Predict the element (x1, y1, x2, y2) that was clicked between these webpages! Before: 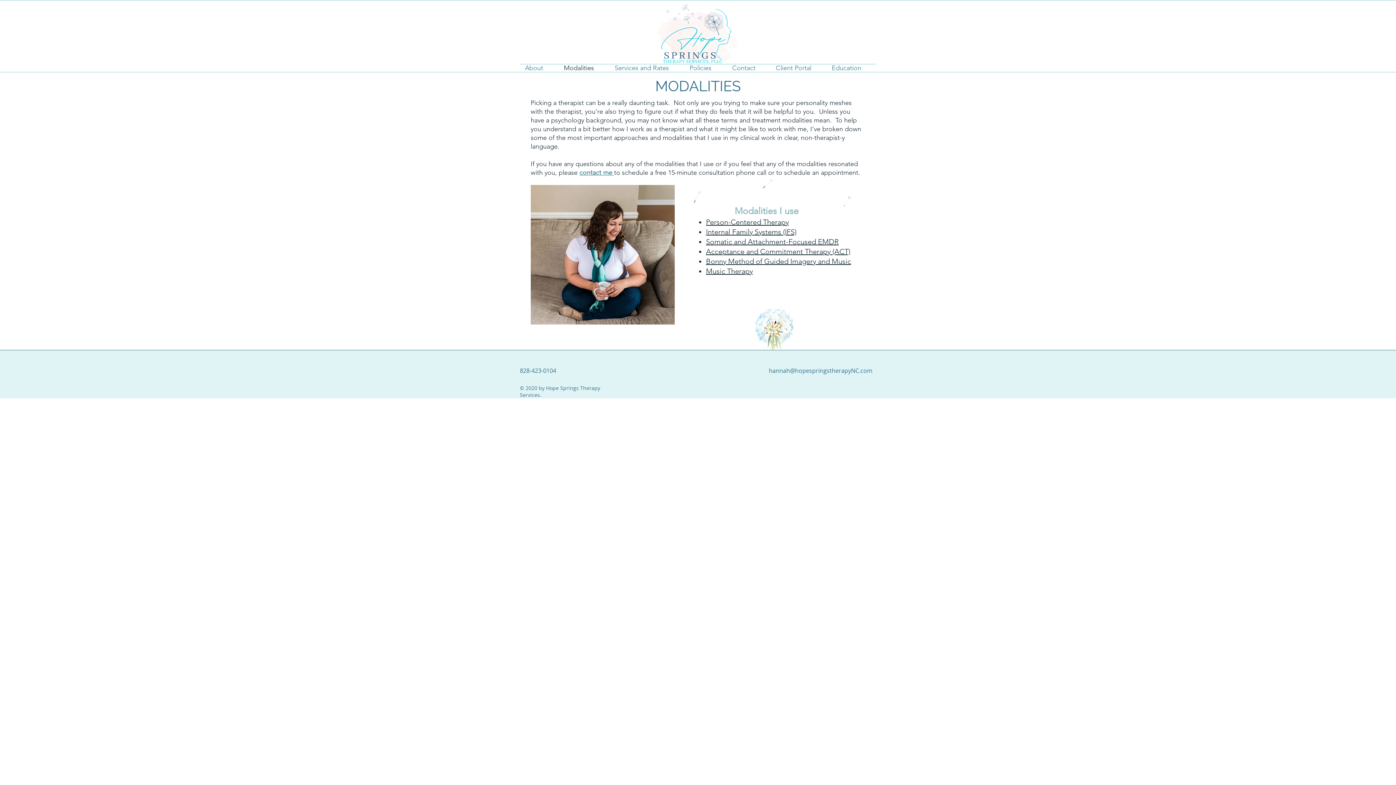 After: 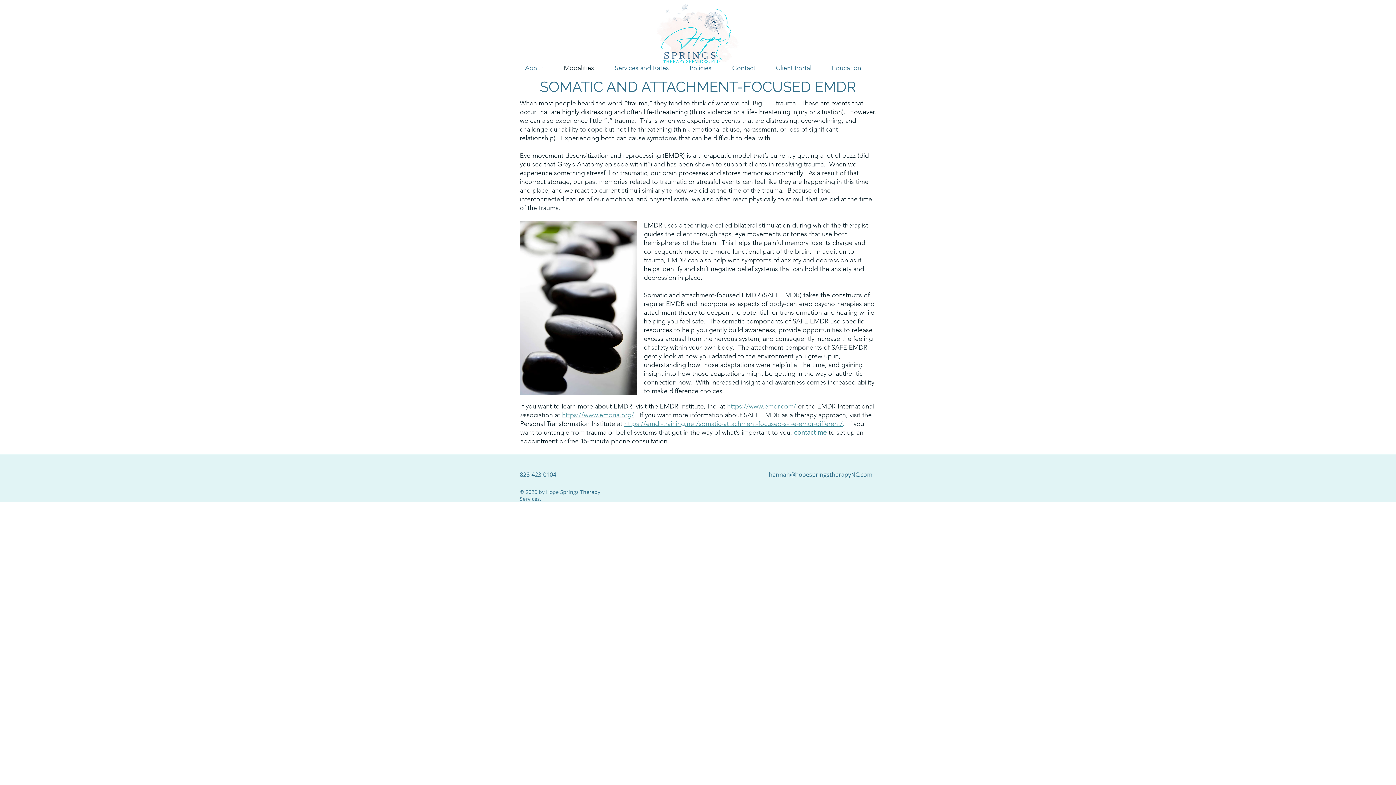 Action: label: Somatic and Attachment-Focused EMDR bbox: (706, 236, 838, 246)